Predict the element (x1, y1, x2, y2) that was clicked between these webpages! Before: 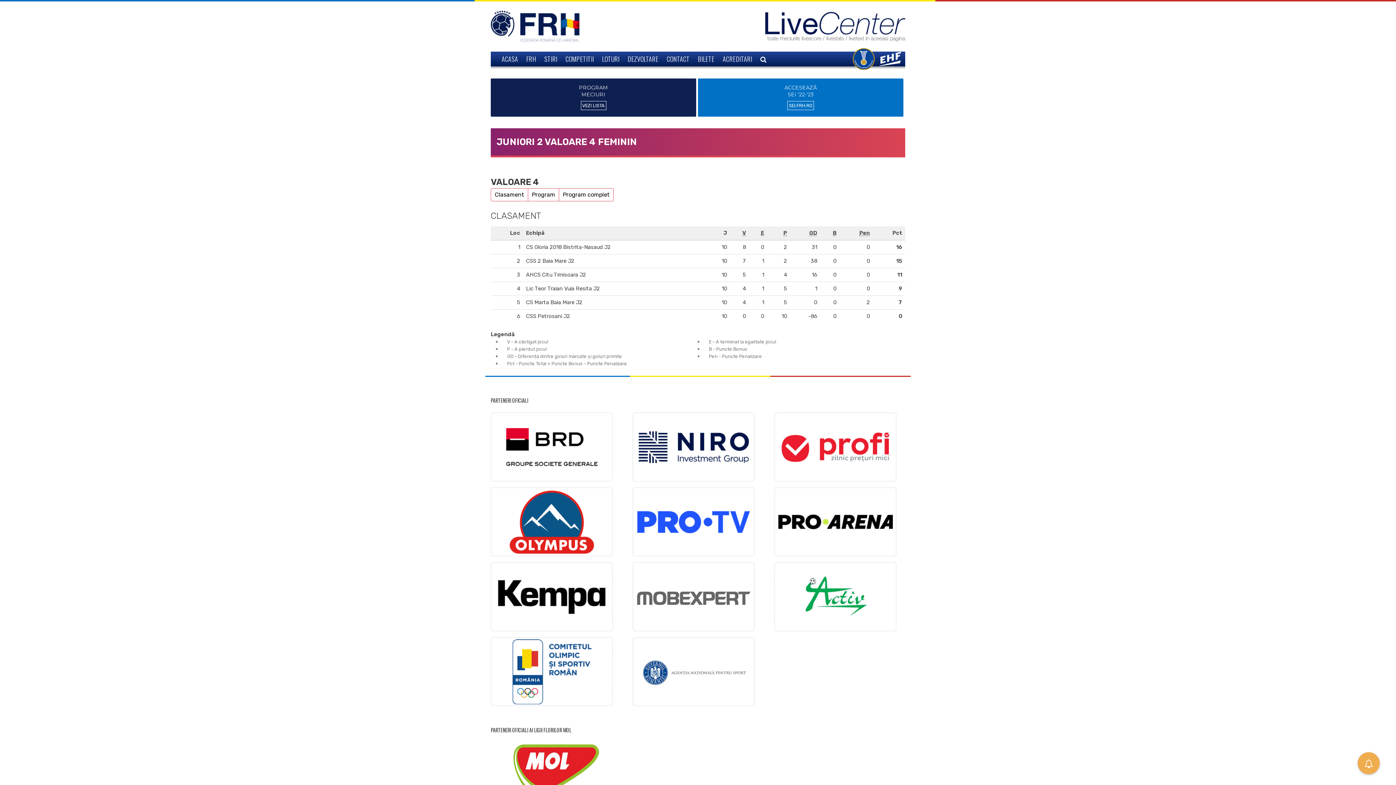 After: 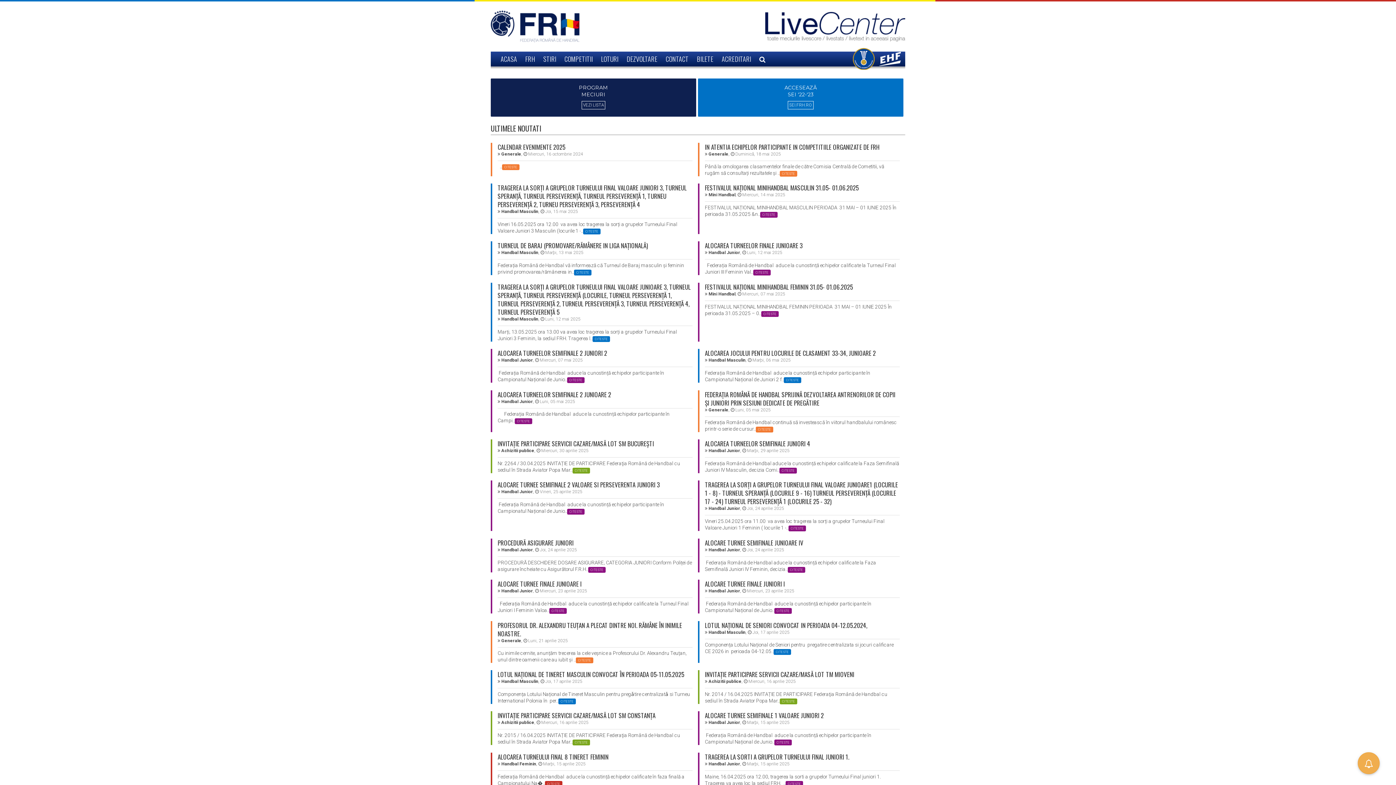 Action: label: STIRI bbox: (544, 54, 557, 63)